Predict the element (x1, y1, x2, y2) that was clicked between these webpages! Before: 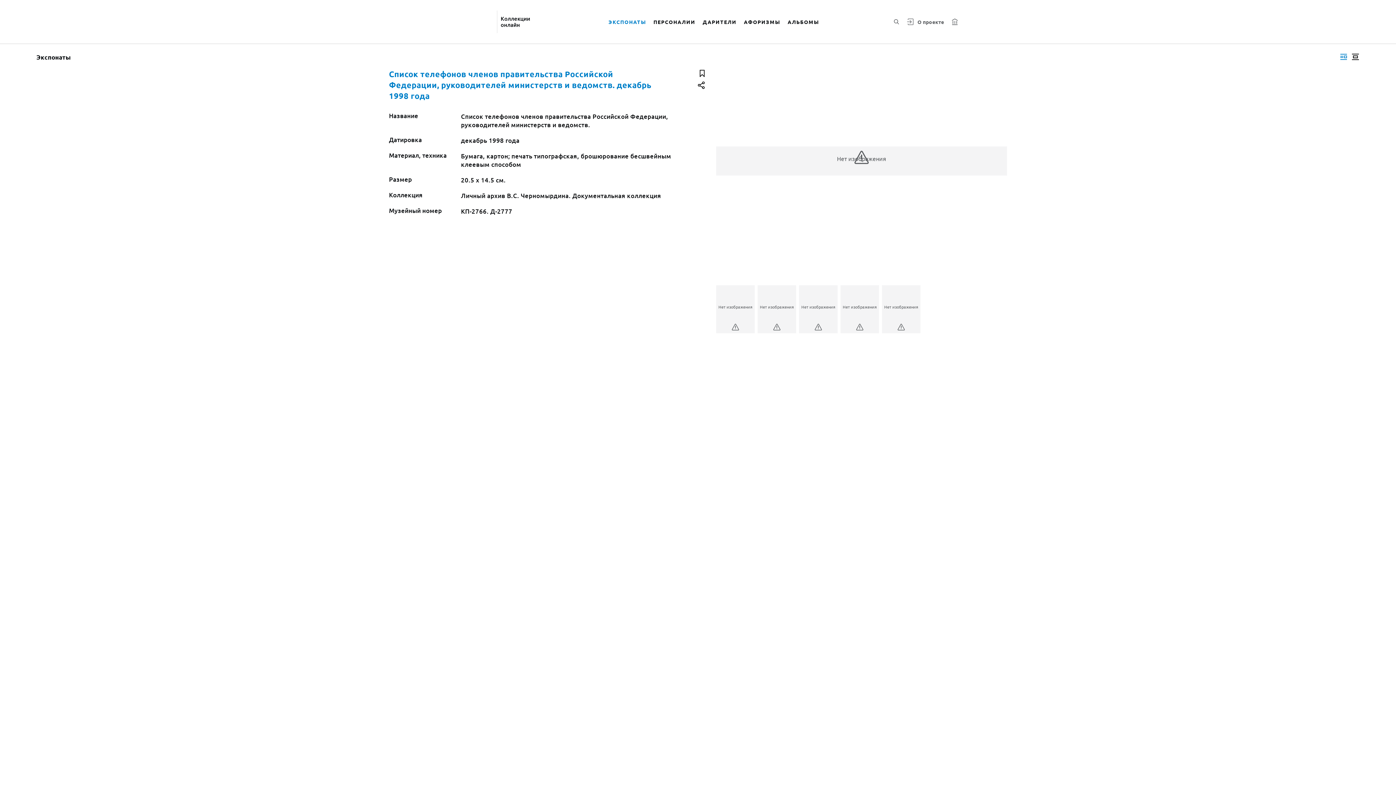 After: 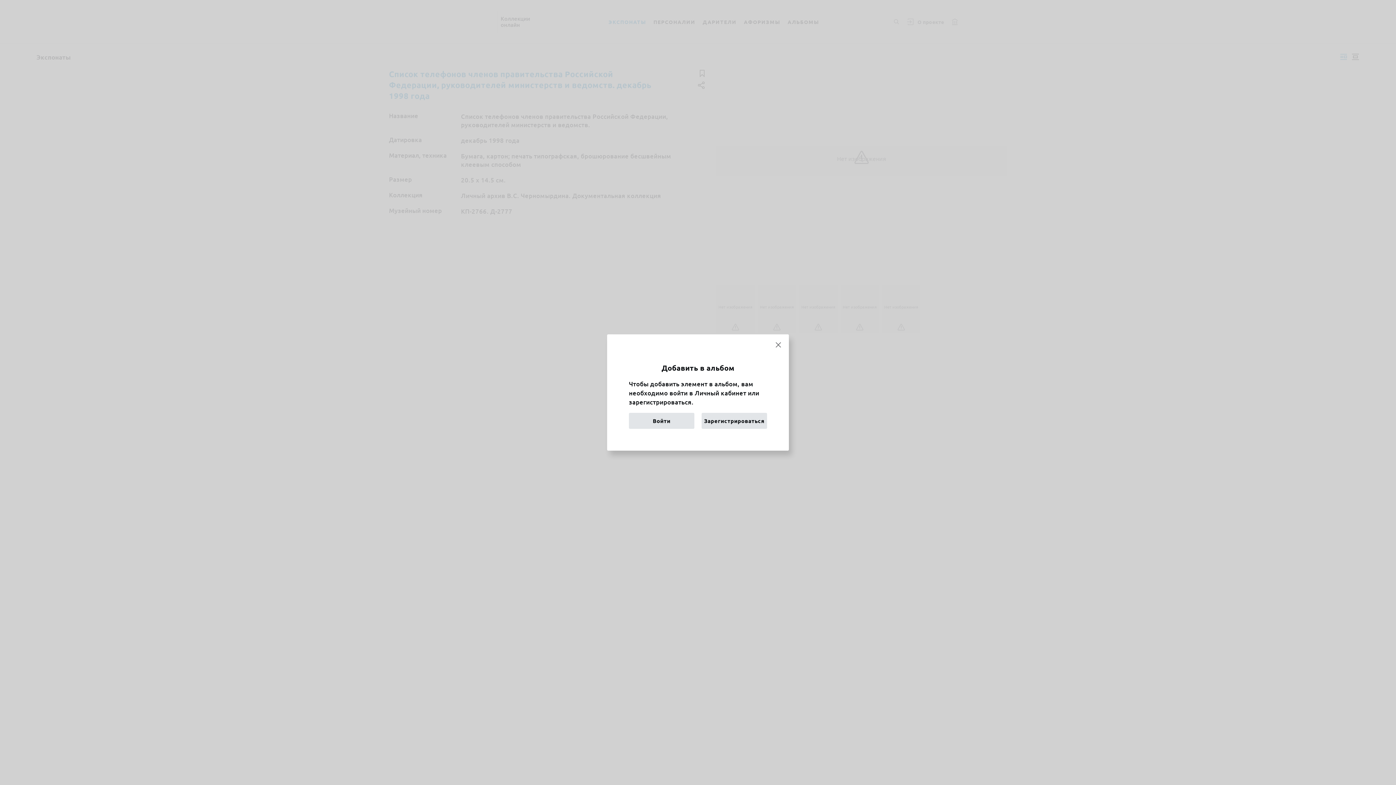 Action: bbox: (696, 67, 707, 79)